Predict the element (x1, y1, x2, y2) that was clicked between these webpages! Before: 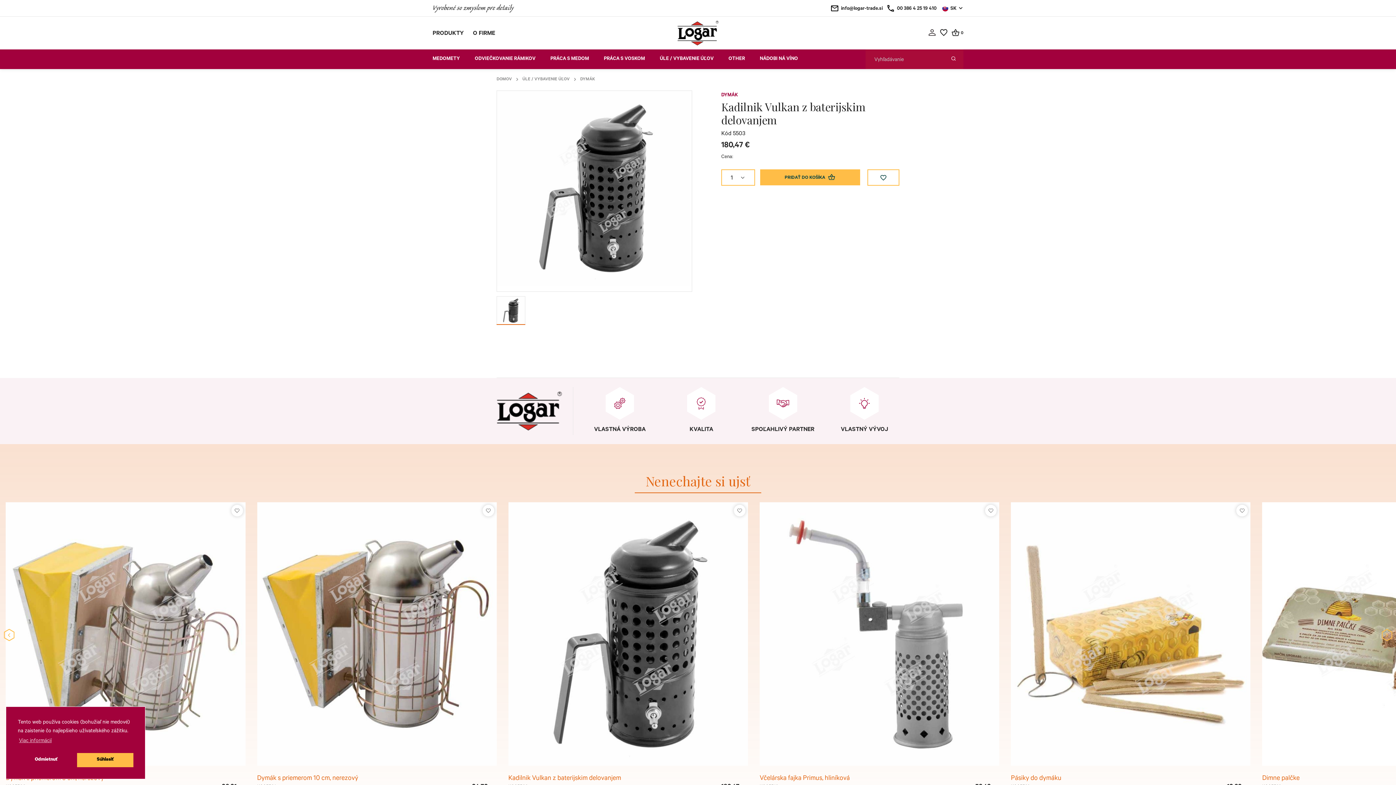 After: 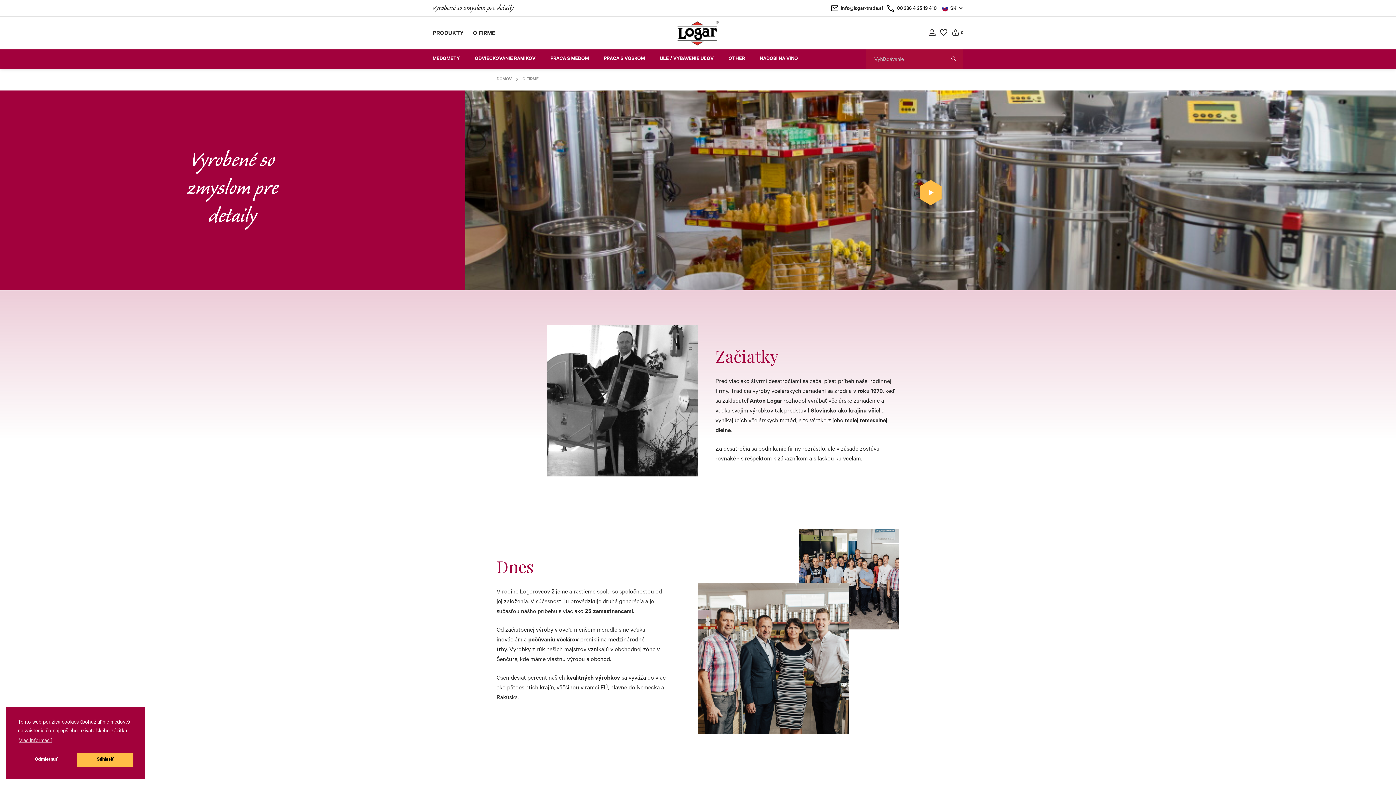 Action: label: O FIRME bbox: (473, 30, 495, 37)